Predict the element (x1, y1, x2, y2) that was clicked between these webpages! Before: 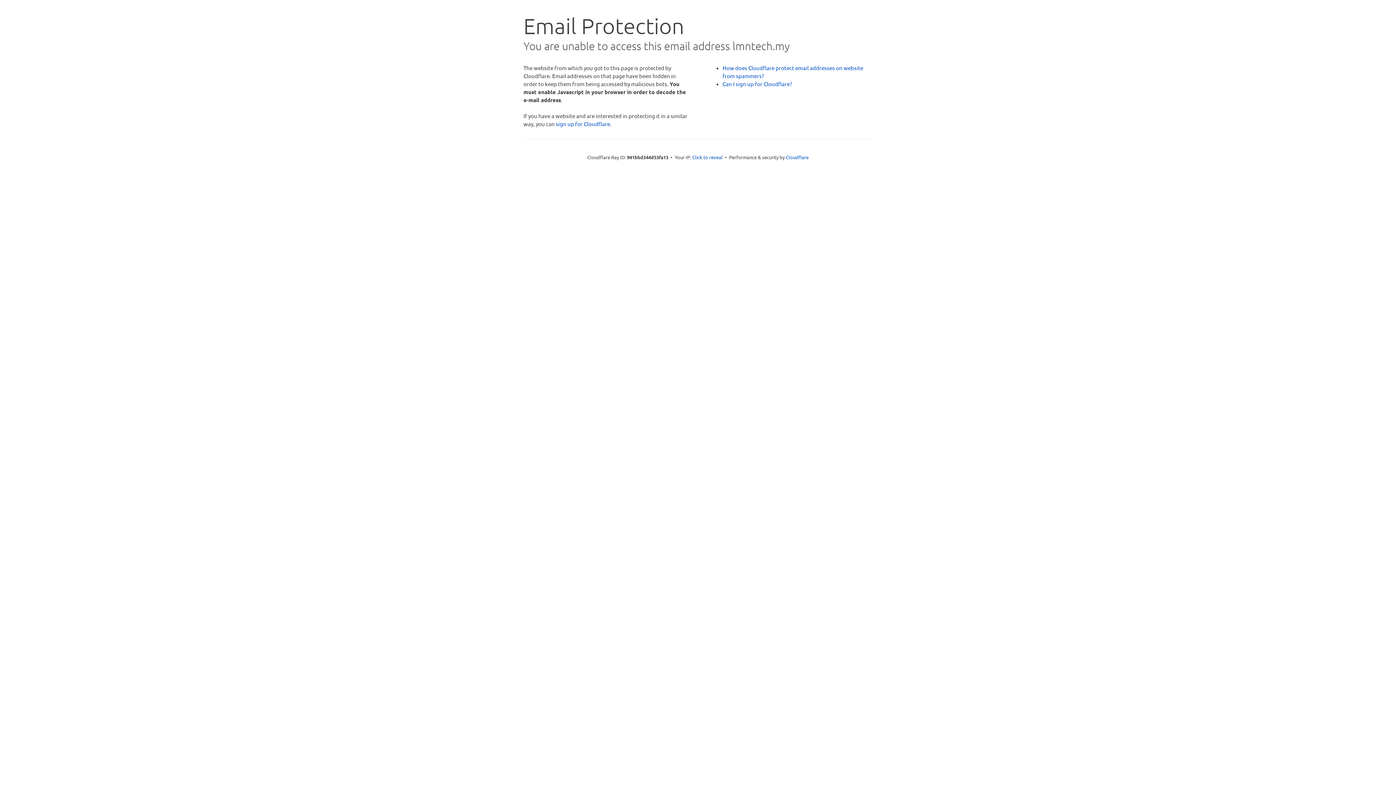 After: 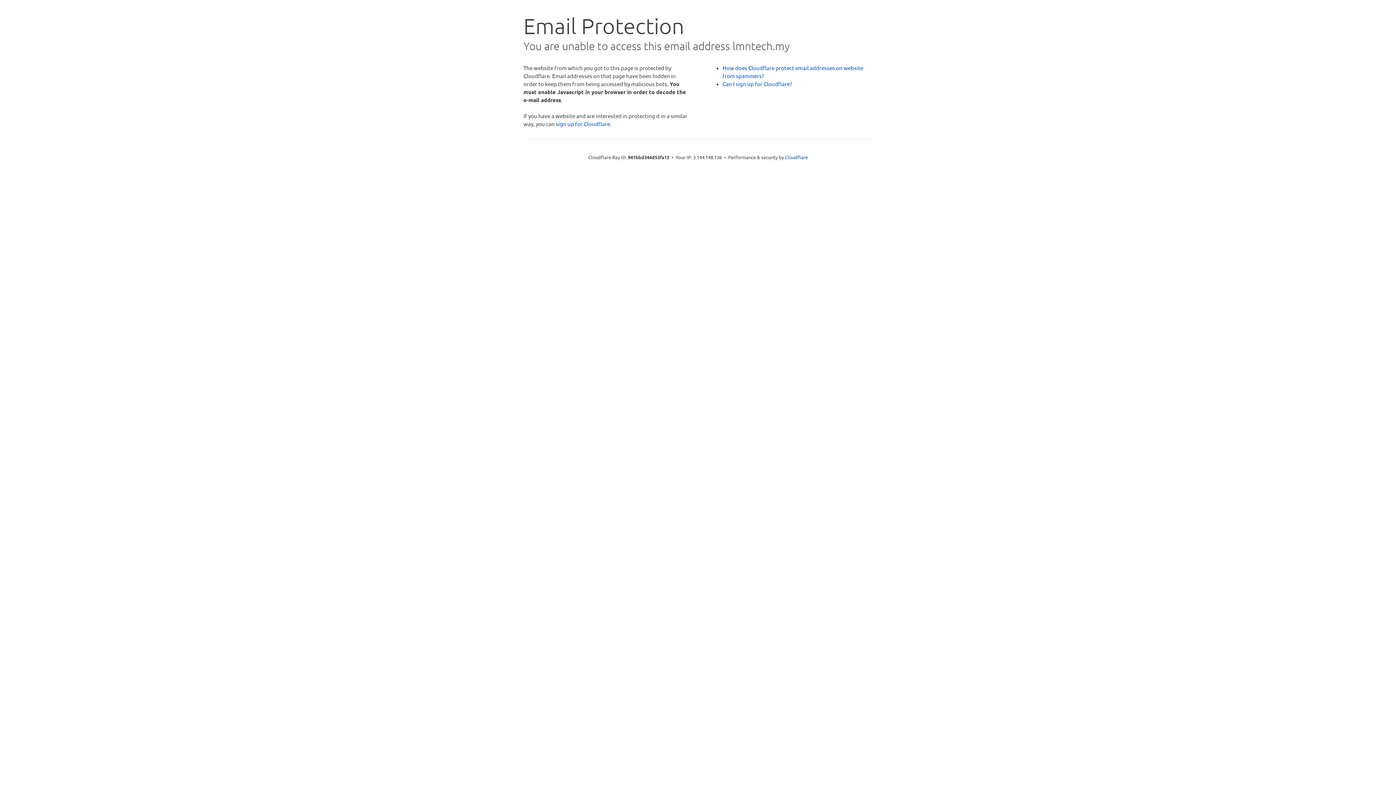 Action: label: Click to reveal bbox: (692, 153, 722, 160)